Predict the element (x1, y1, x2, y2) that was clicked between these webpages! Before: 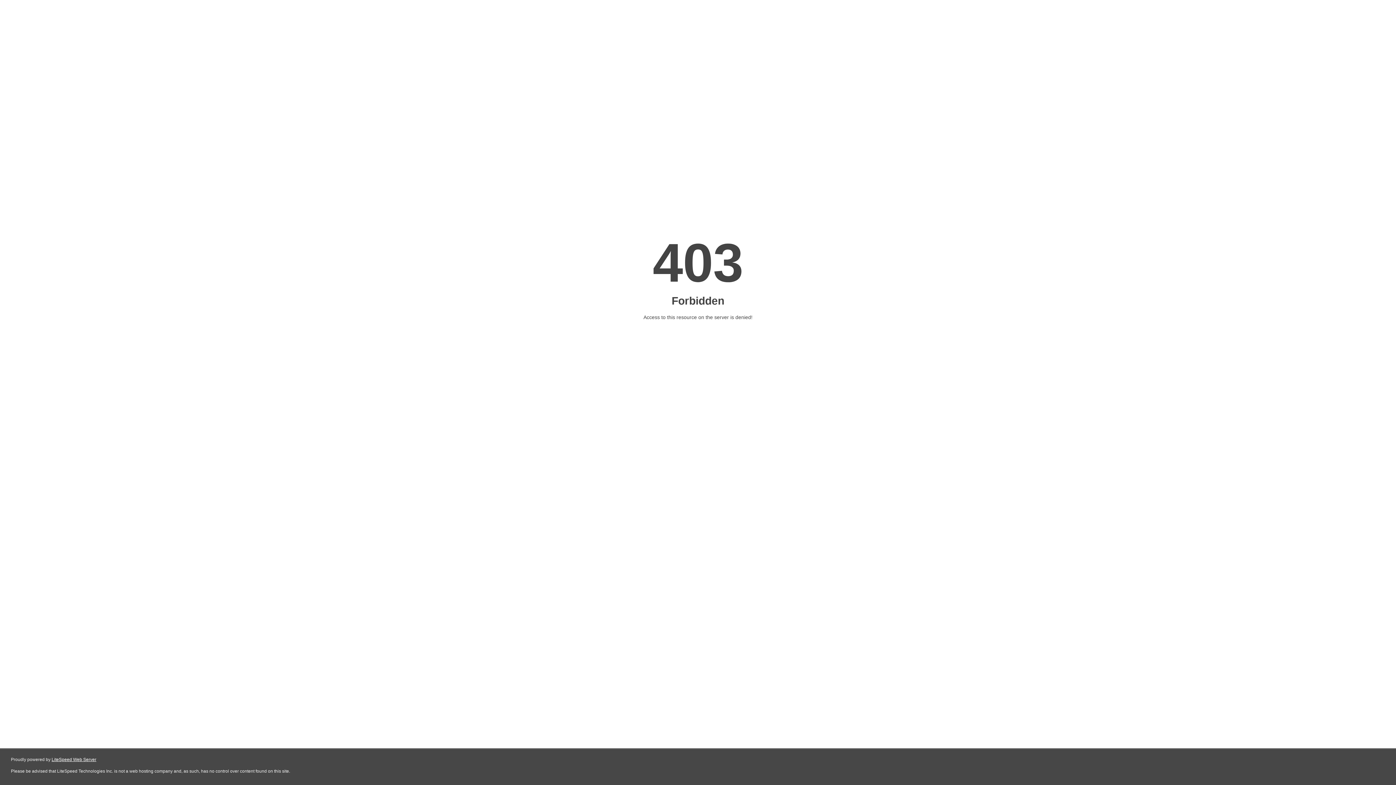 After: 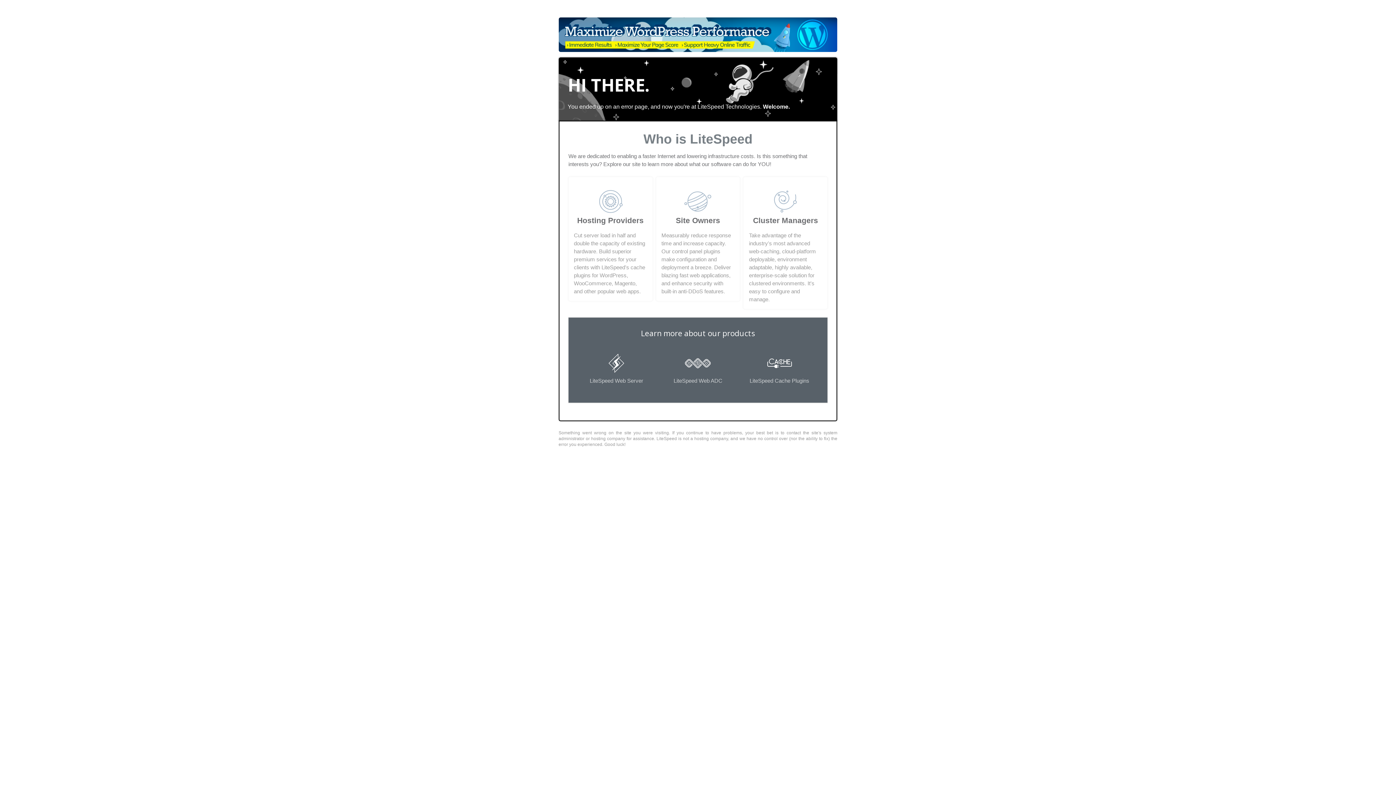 Action: bbox: (51, 757, 96, 762) label: LiteSpeed Web Server